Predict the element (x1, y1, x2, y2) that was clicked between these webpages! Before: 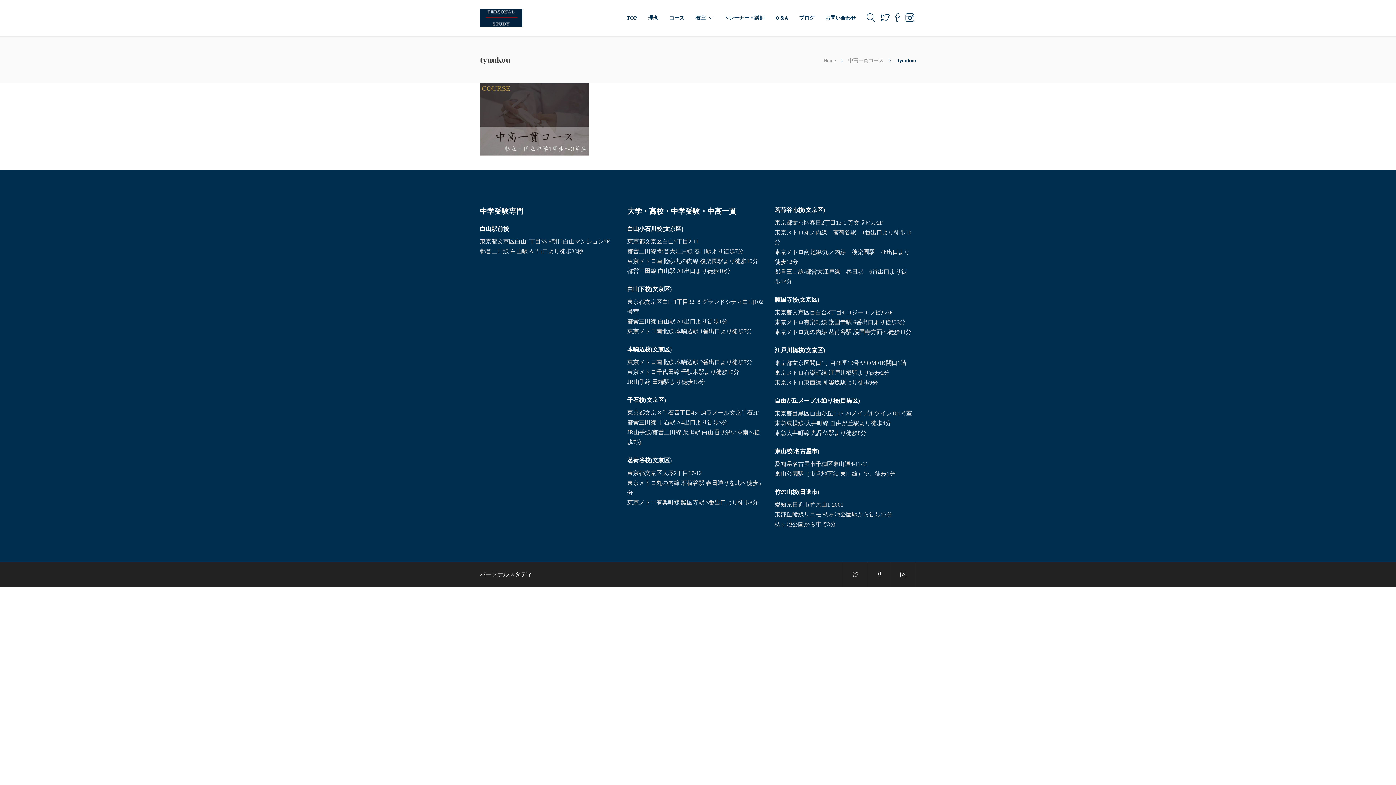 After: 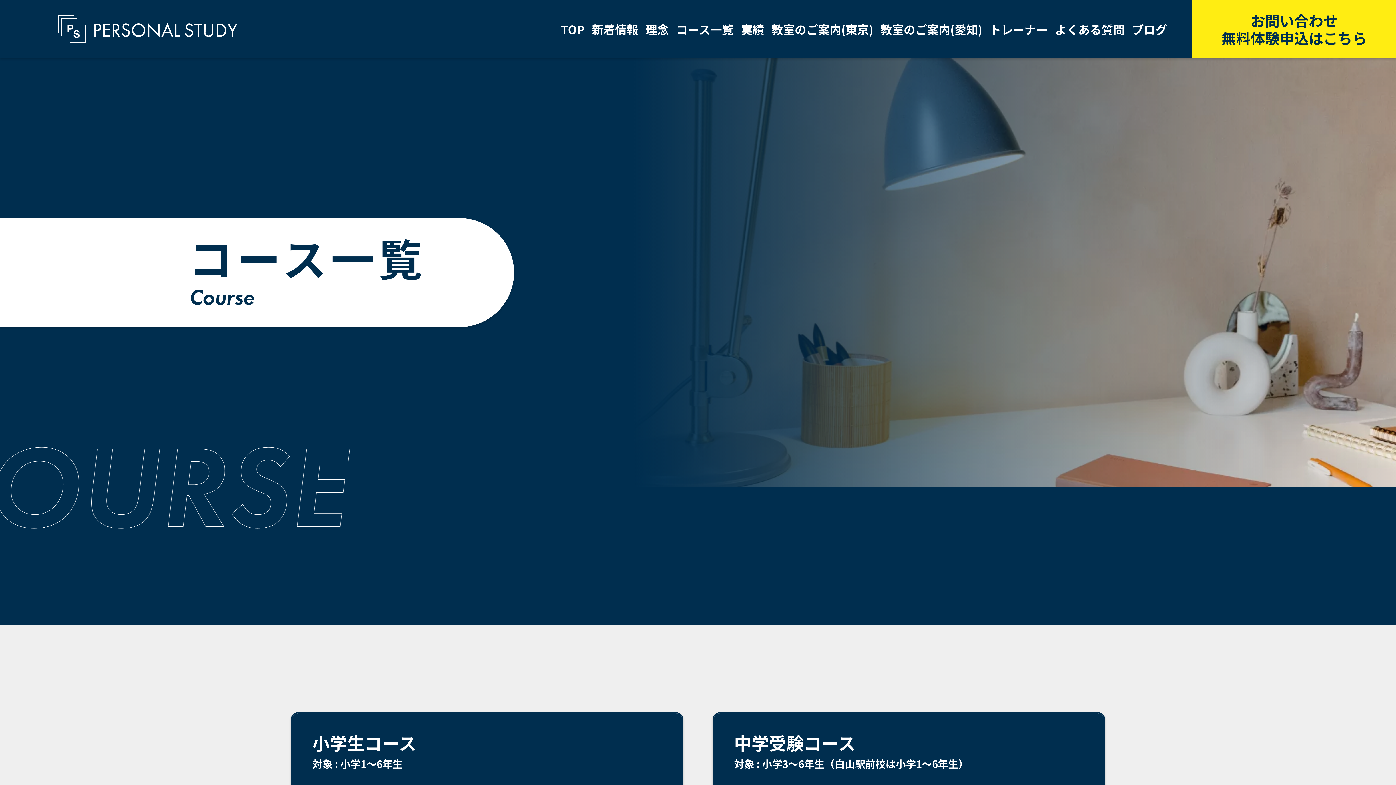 Action: label: コース bbox: (669, 0, 684, 36)